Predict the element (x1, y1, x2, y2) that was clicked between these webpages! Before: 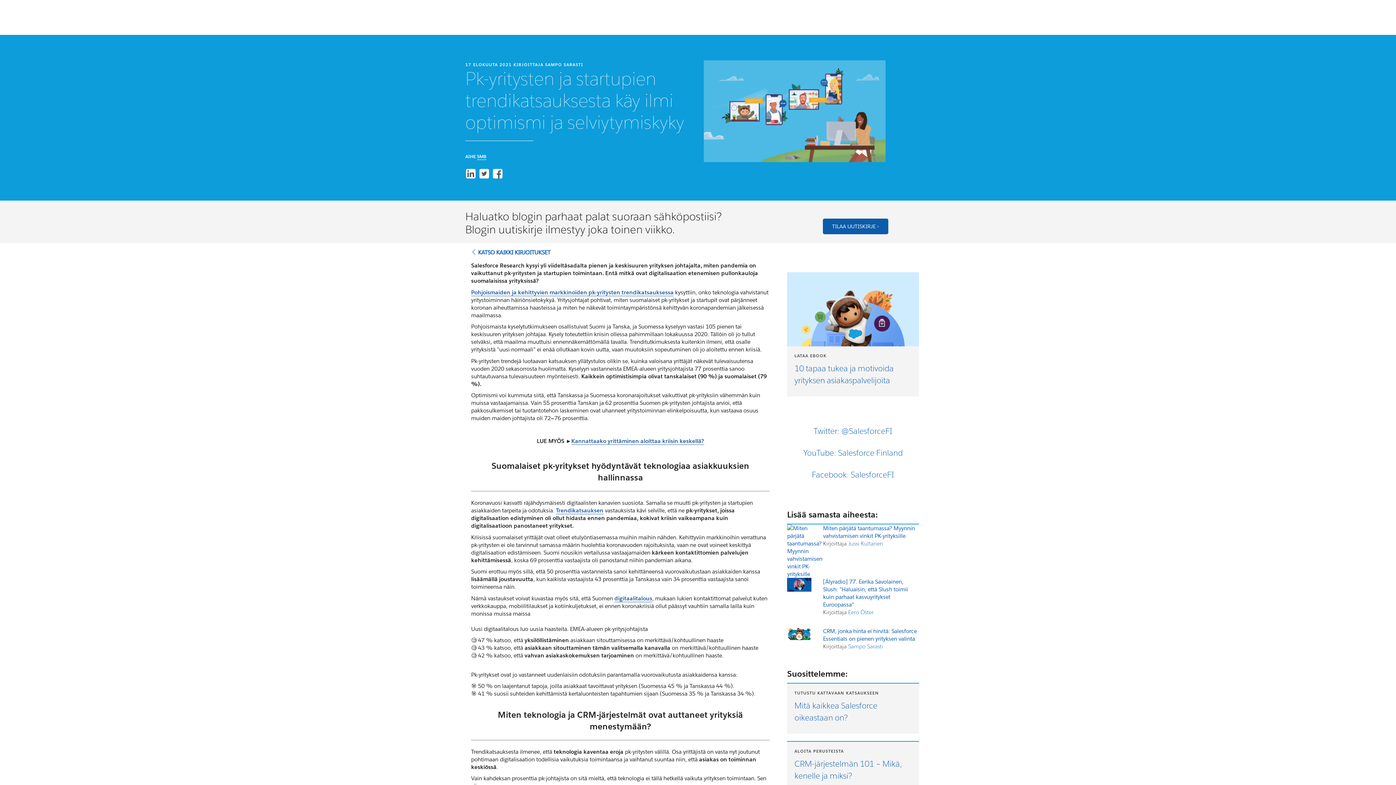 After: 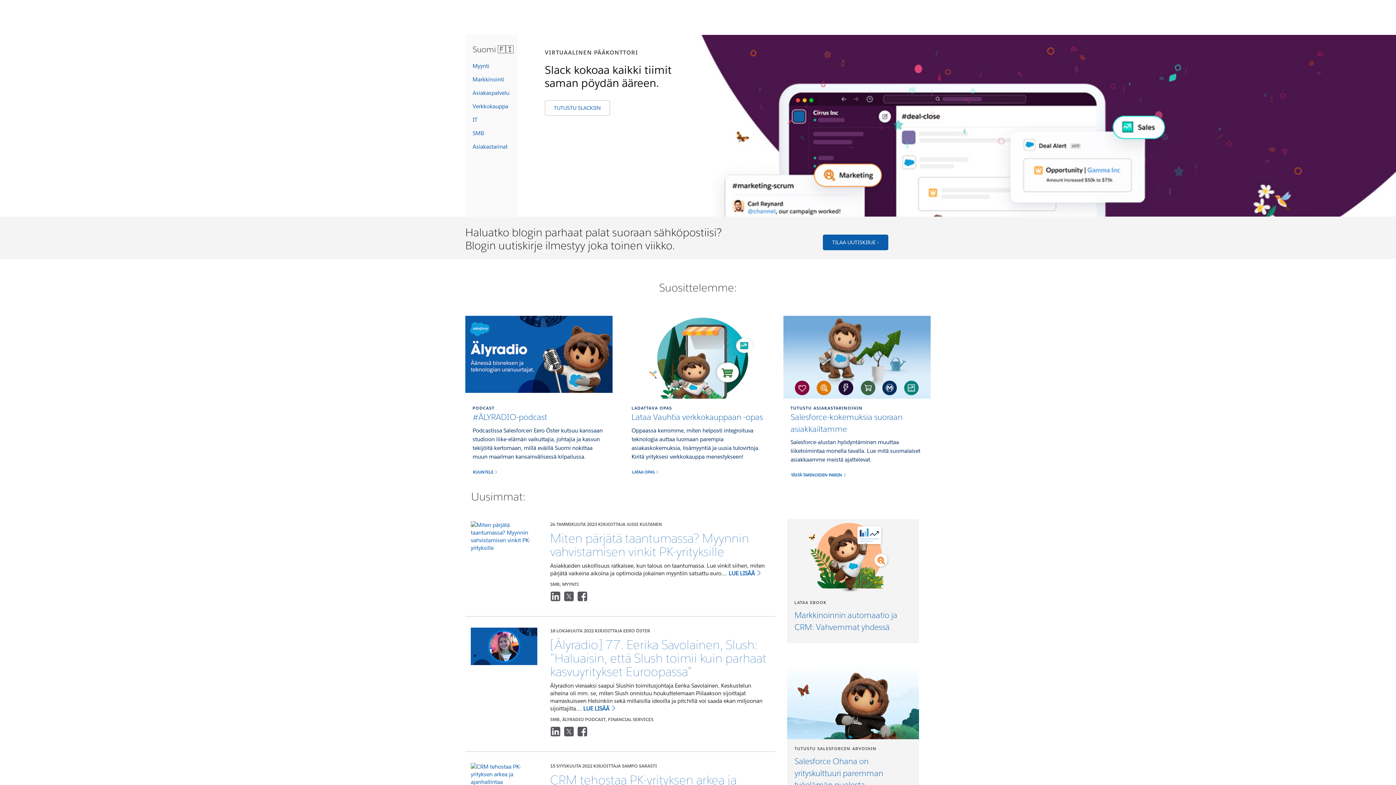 Action: label: SMB bbox: (477, 153, 486, 159)